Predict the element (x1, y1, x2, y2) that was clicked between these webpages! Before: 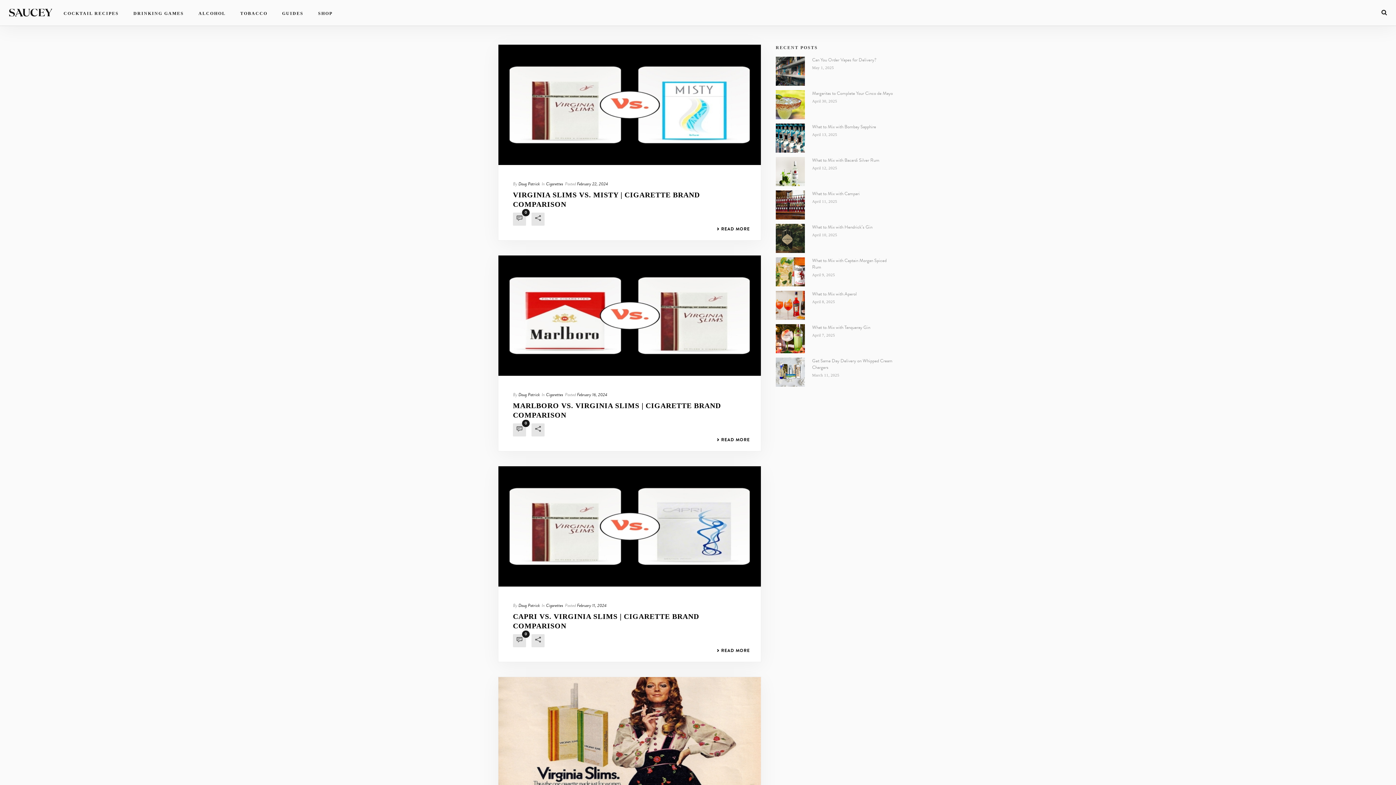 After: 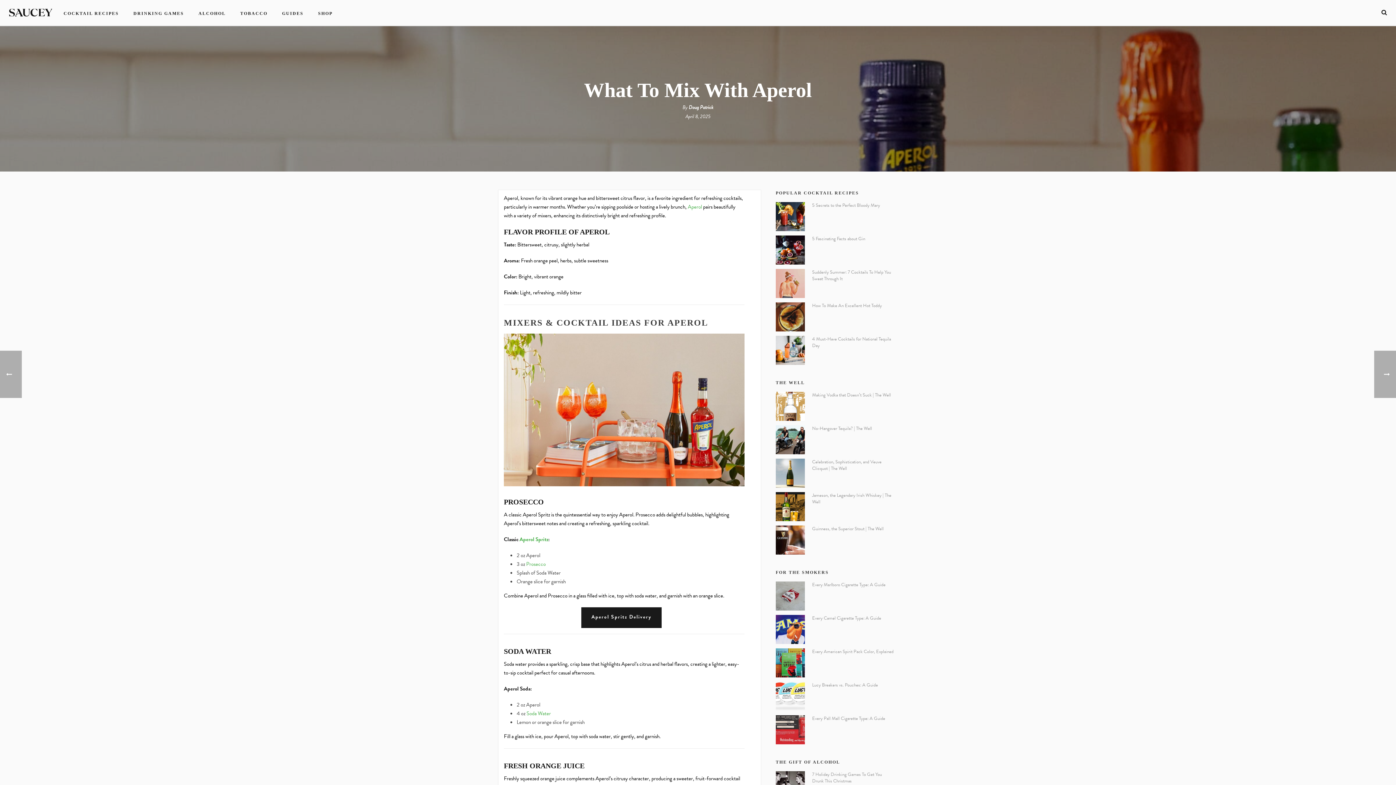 Action: bbox: (812, 290, 894, 297) label: What to Mix with Aperol